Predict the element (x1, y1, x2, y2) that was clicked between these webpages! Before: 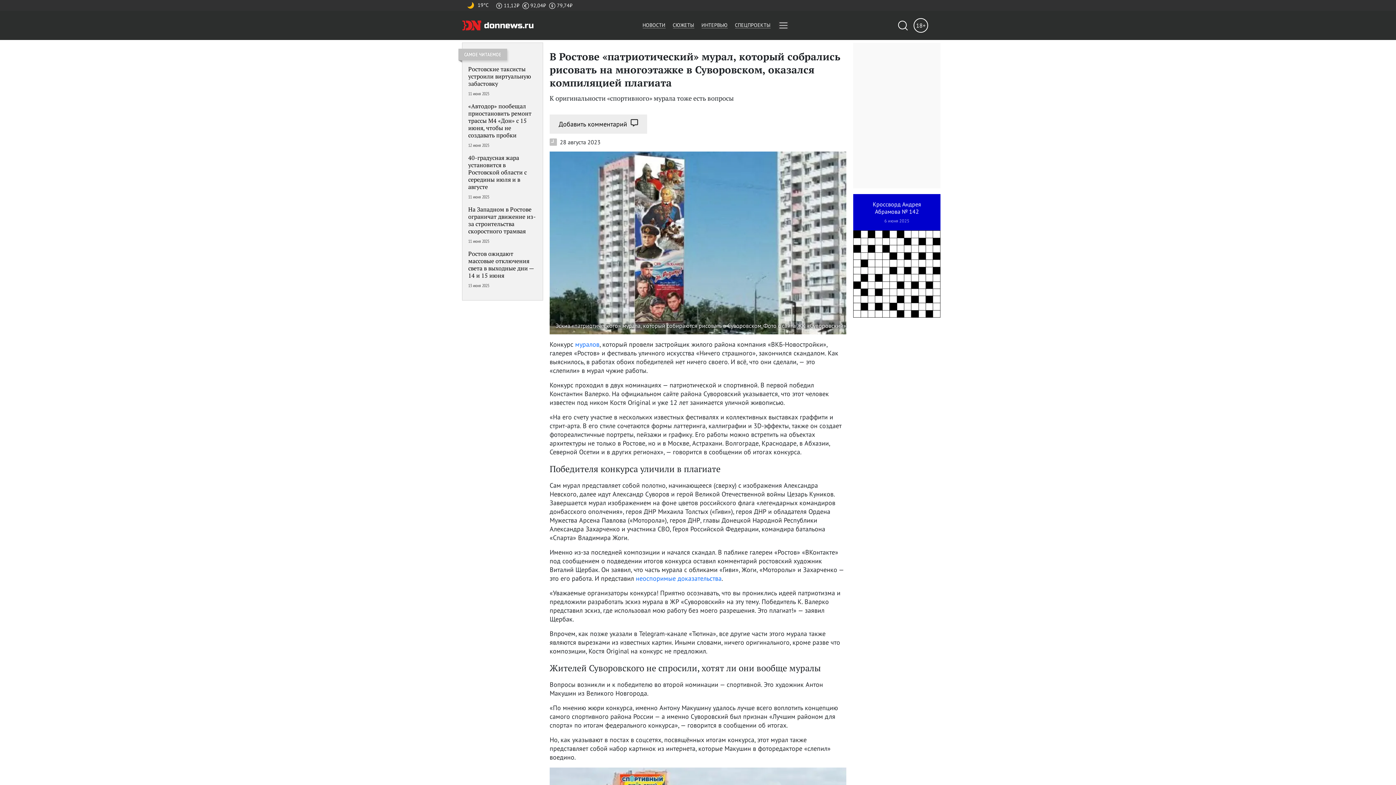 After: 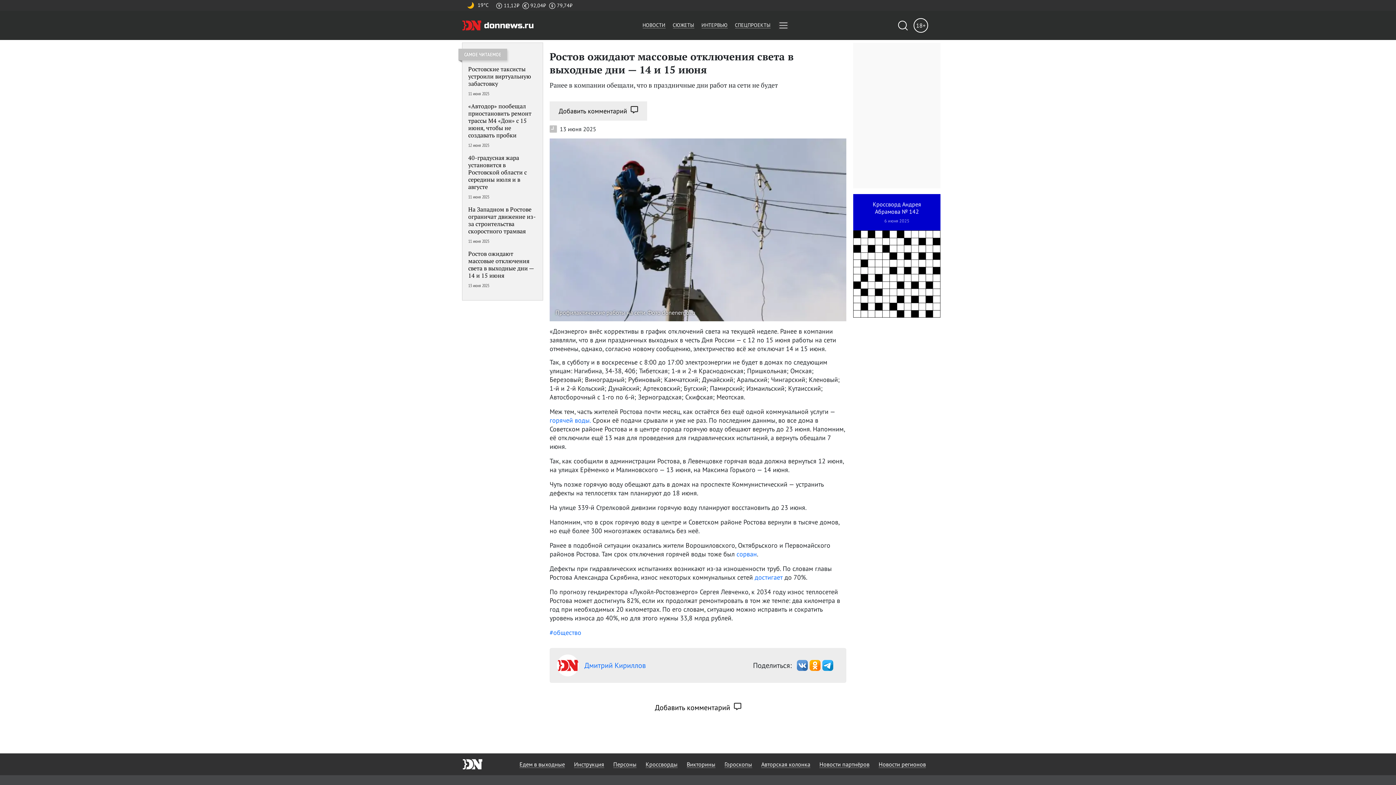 Action: bbox: (468, 250, 537, 288) label: Ростов ожидают массовые отключения света в выходные дни — 14 и 15 июня

13 июня 2025